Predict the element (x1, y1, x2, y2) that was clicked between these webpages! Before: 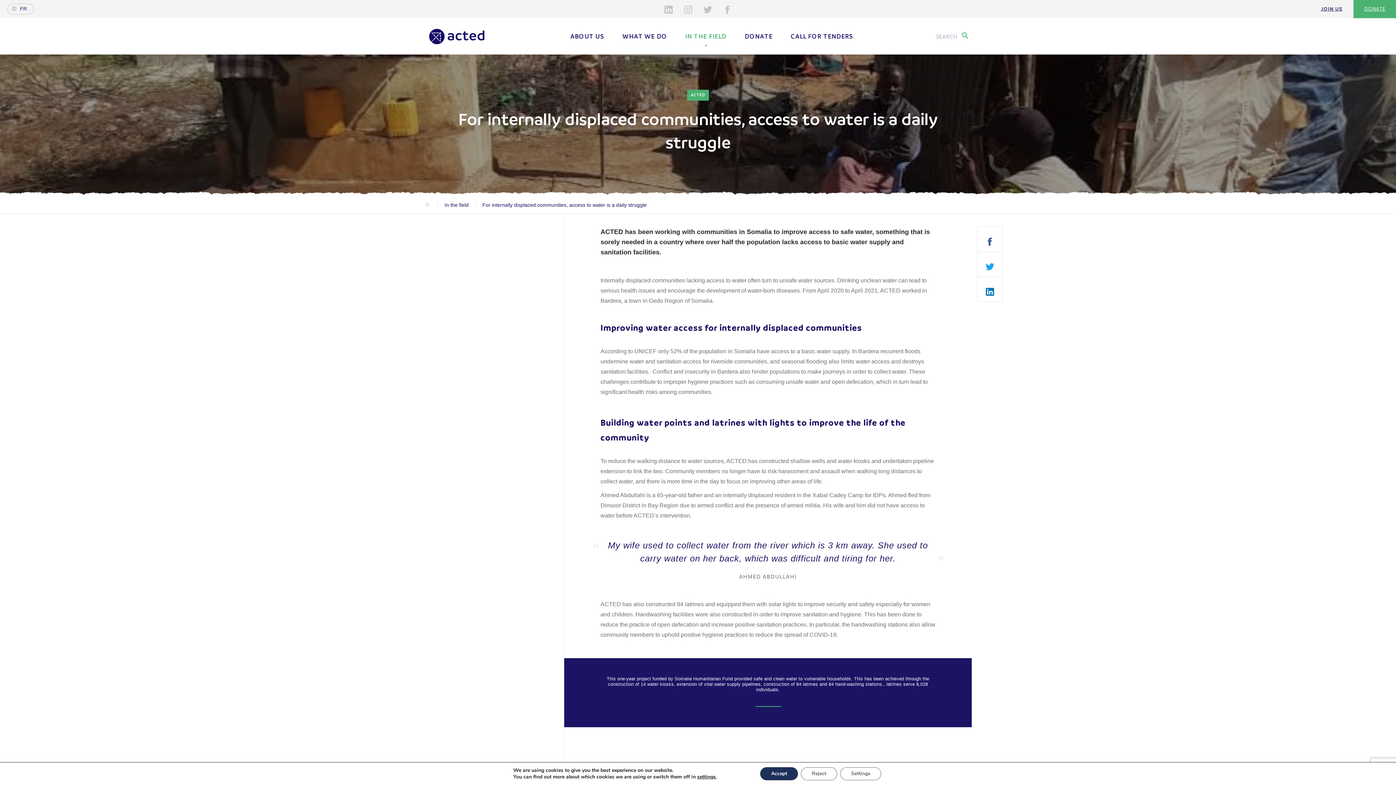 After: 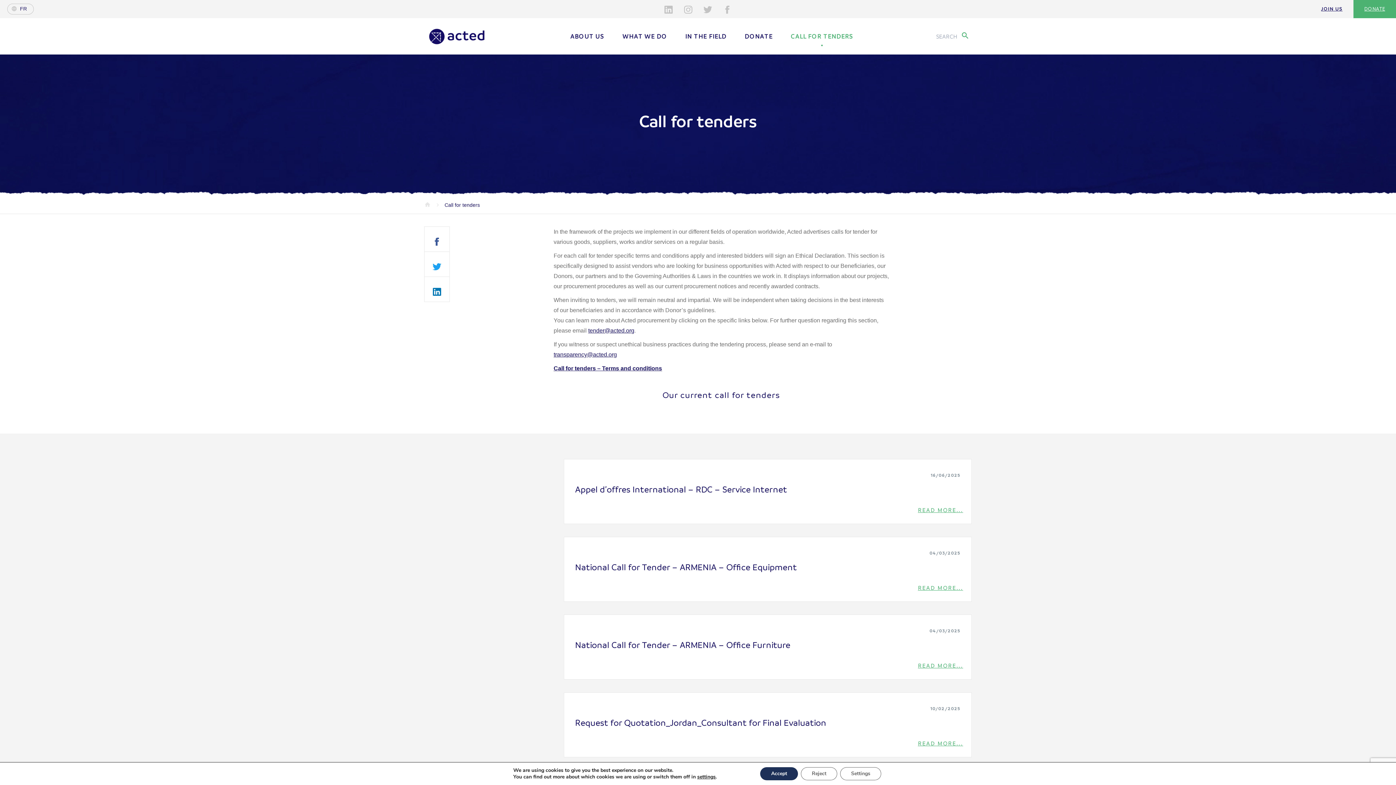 Action: bbox: (791, 18, 853, 54) label: CALL FOR TENDERS